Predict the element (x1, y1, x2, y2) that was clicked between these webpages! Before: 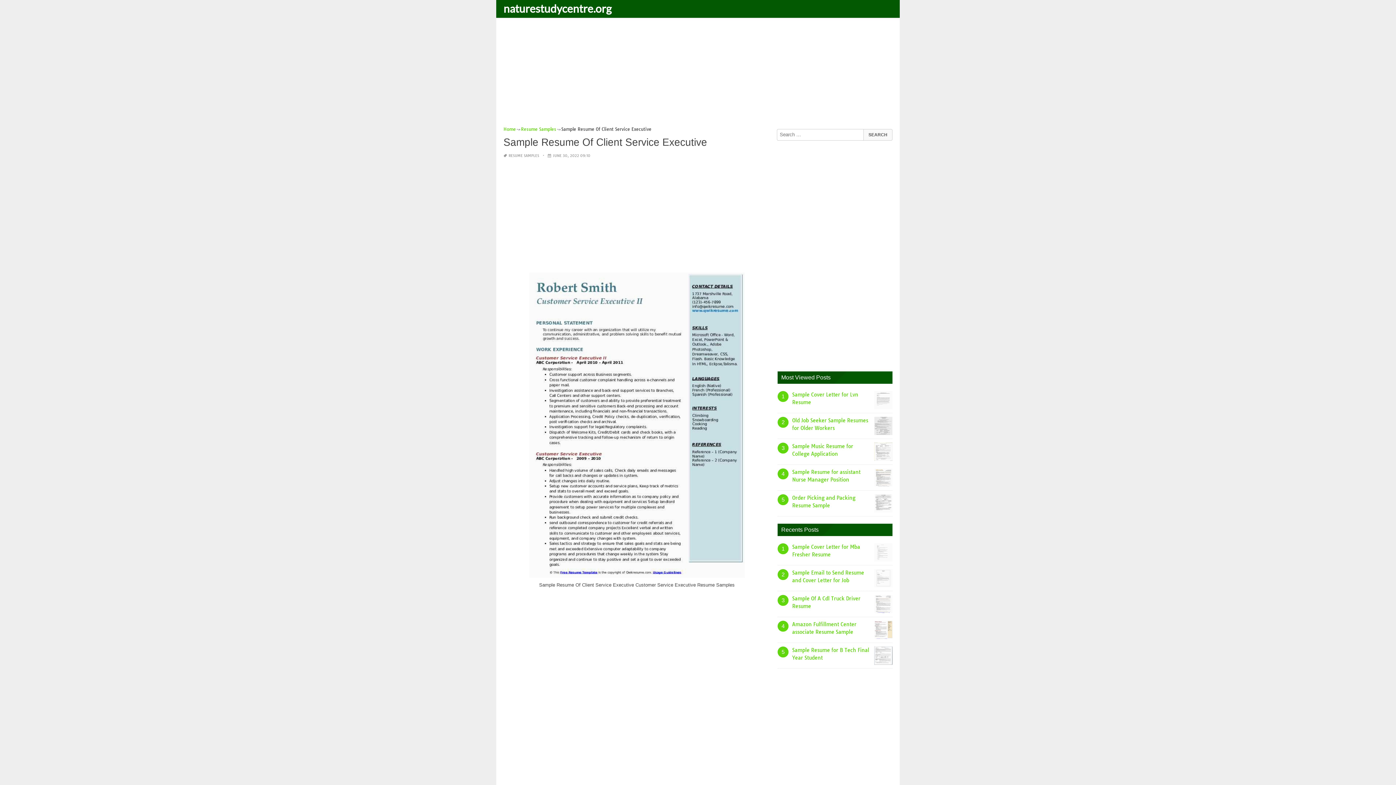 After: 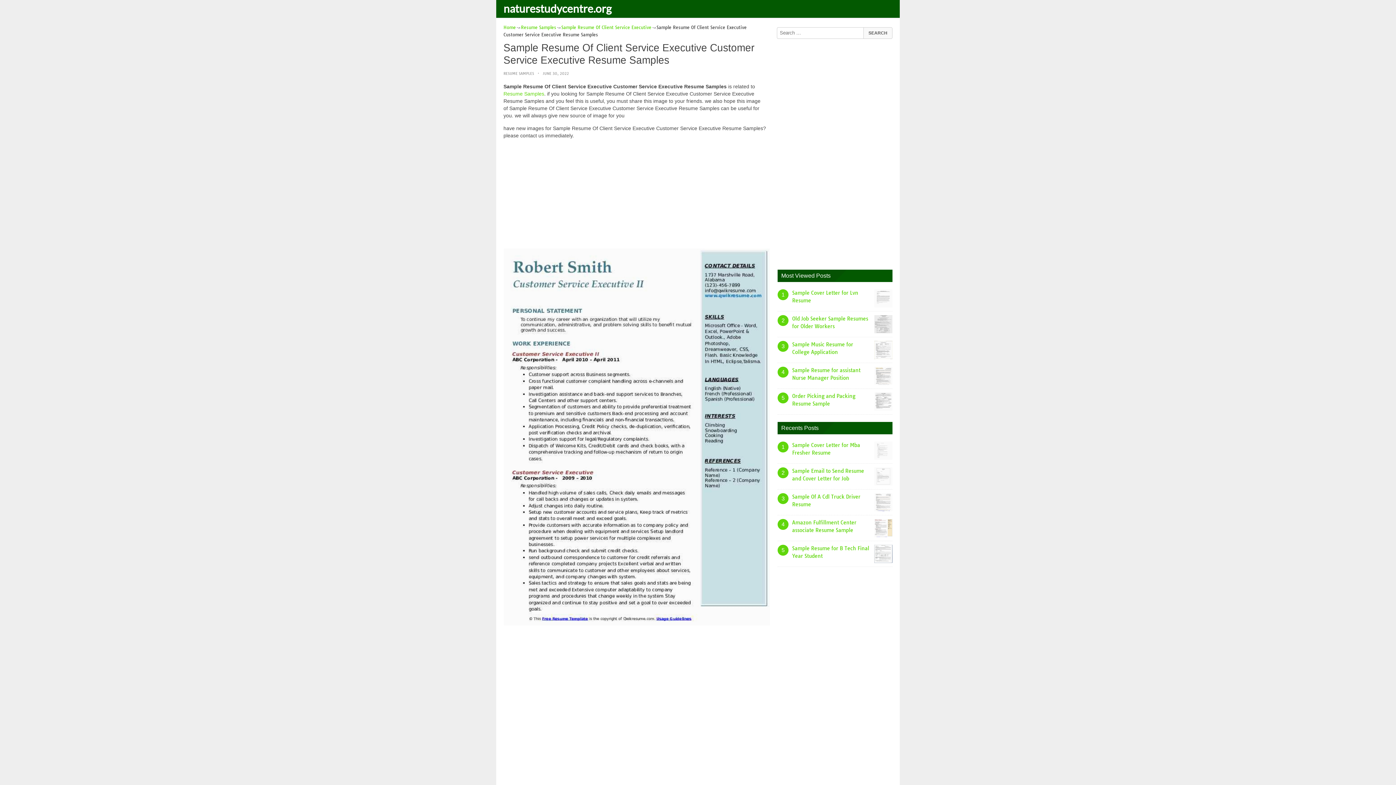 Action: bbox: (528, 575, 745, 581)